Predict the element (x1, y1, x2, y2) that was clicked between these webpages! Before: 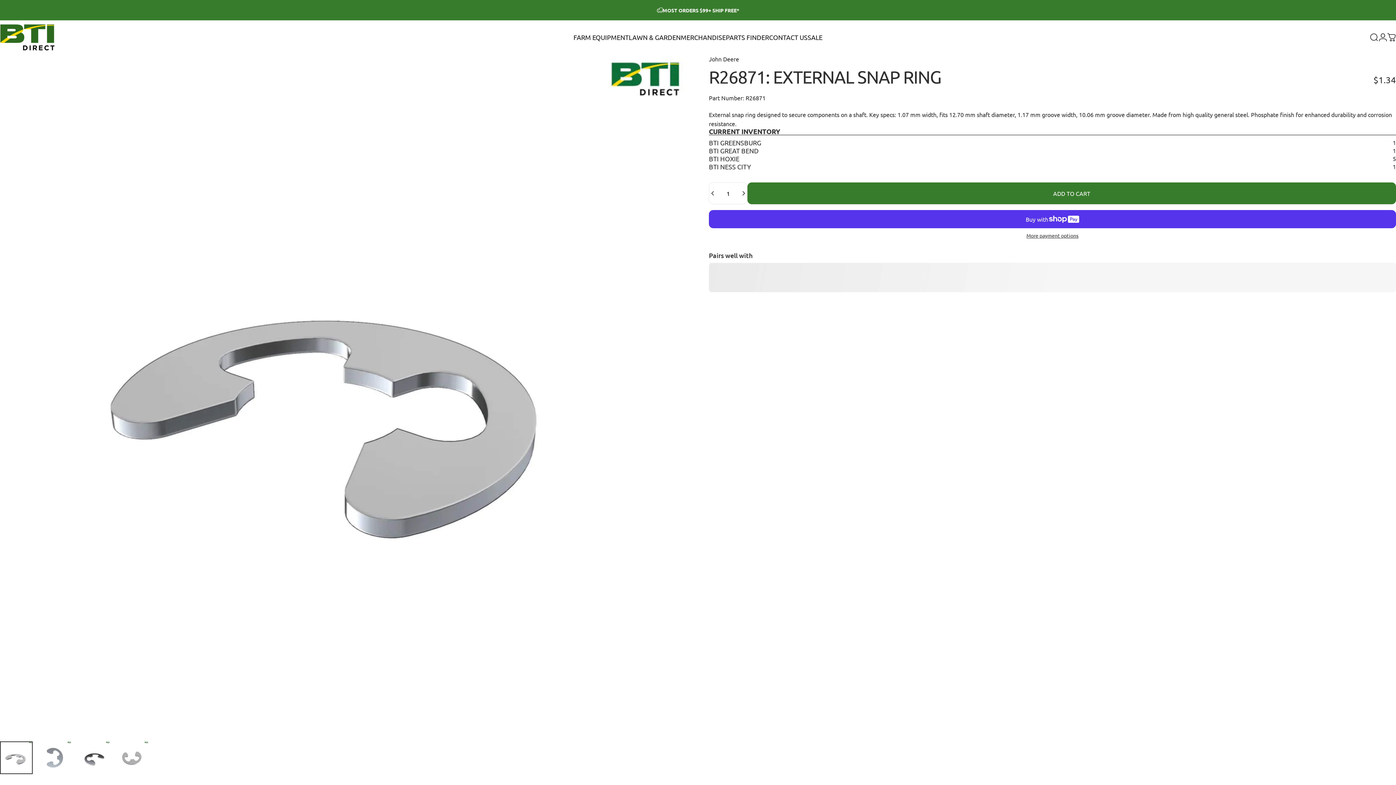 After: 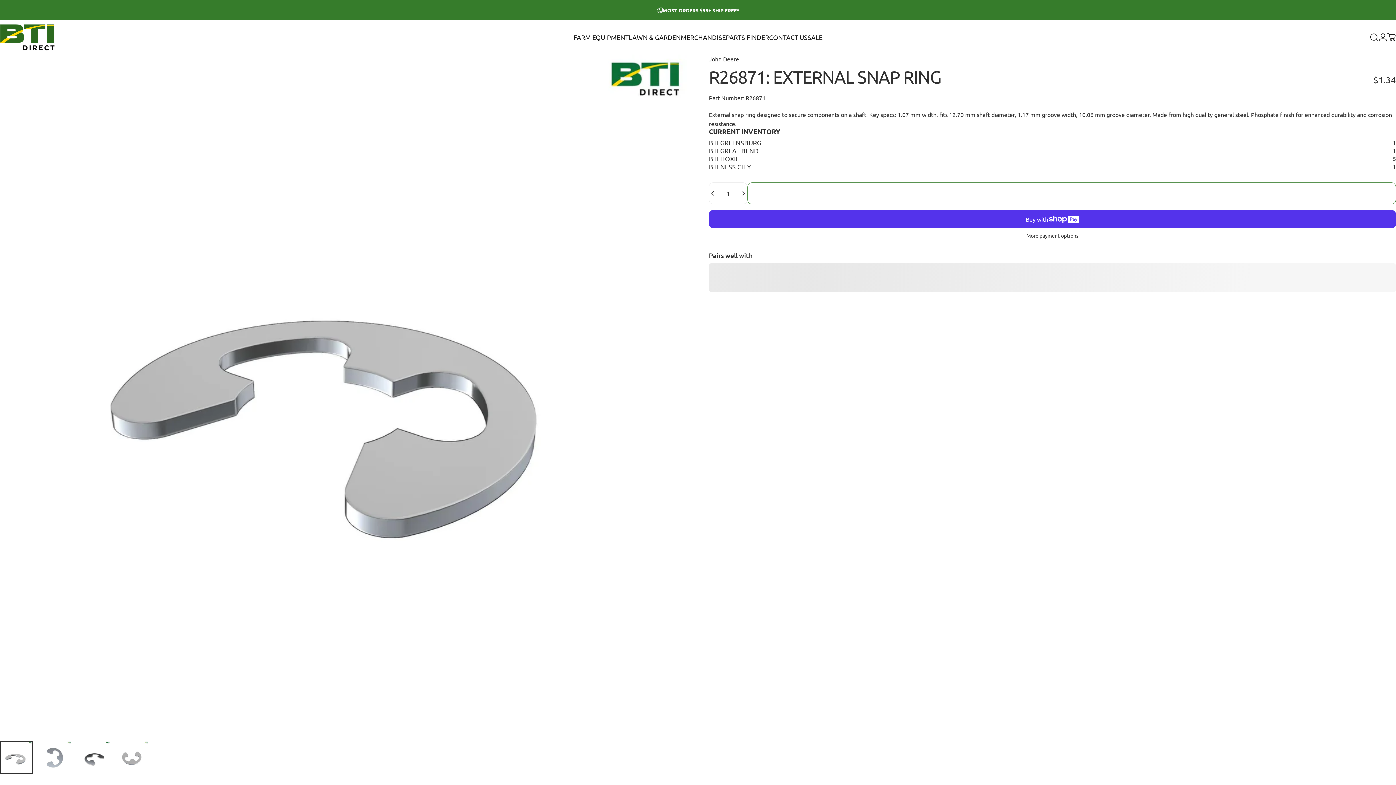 Action: label: ADD TO CART bbox: (747, 182, 1396, 204)